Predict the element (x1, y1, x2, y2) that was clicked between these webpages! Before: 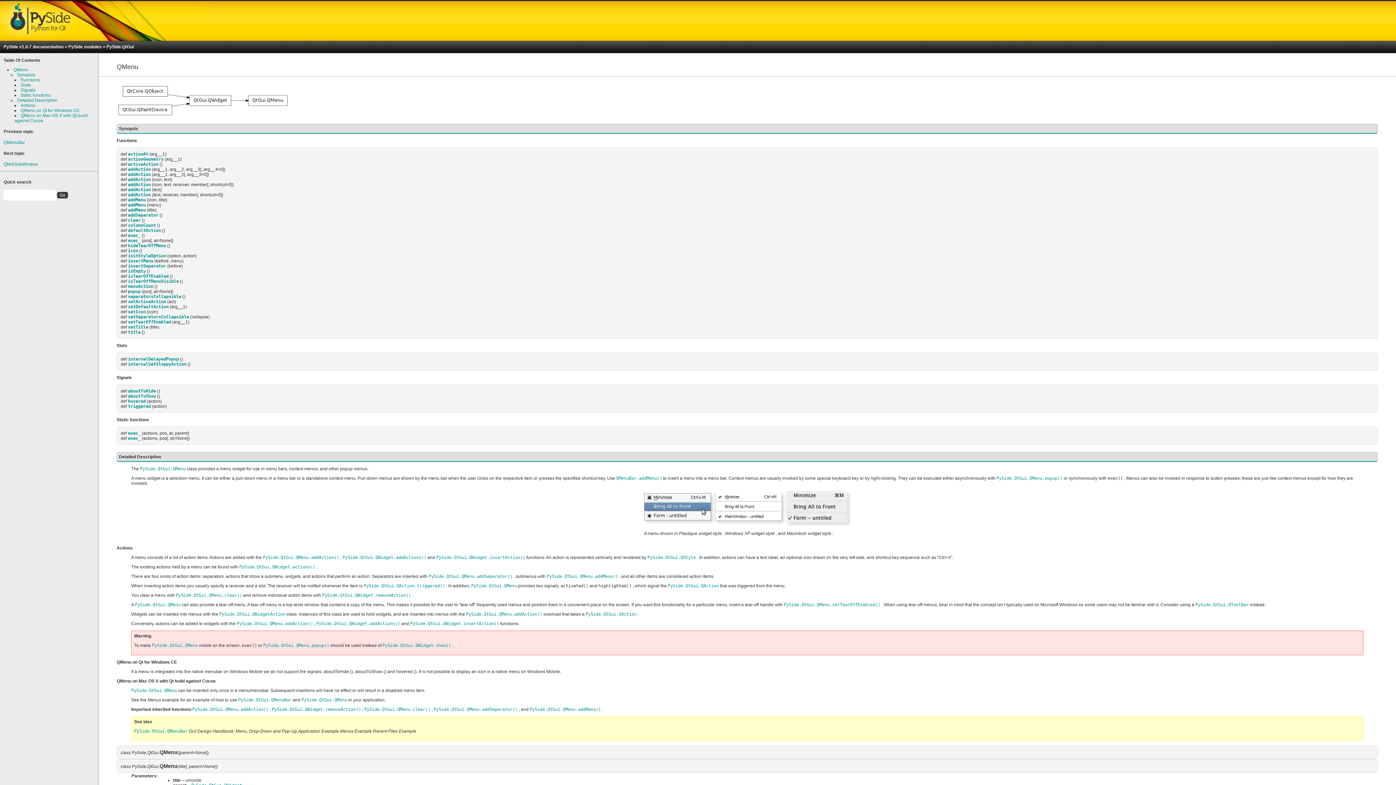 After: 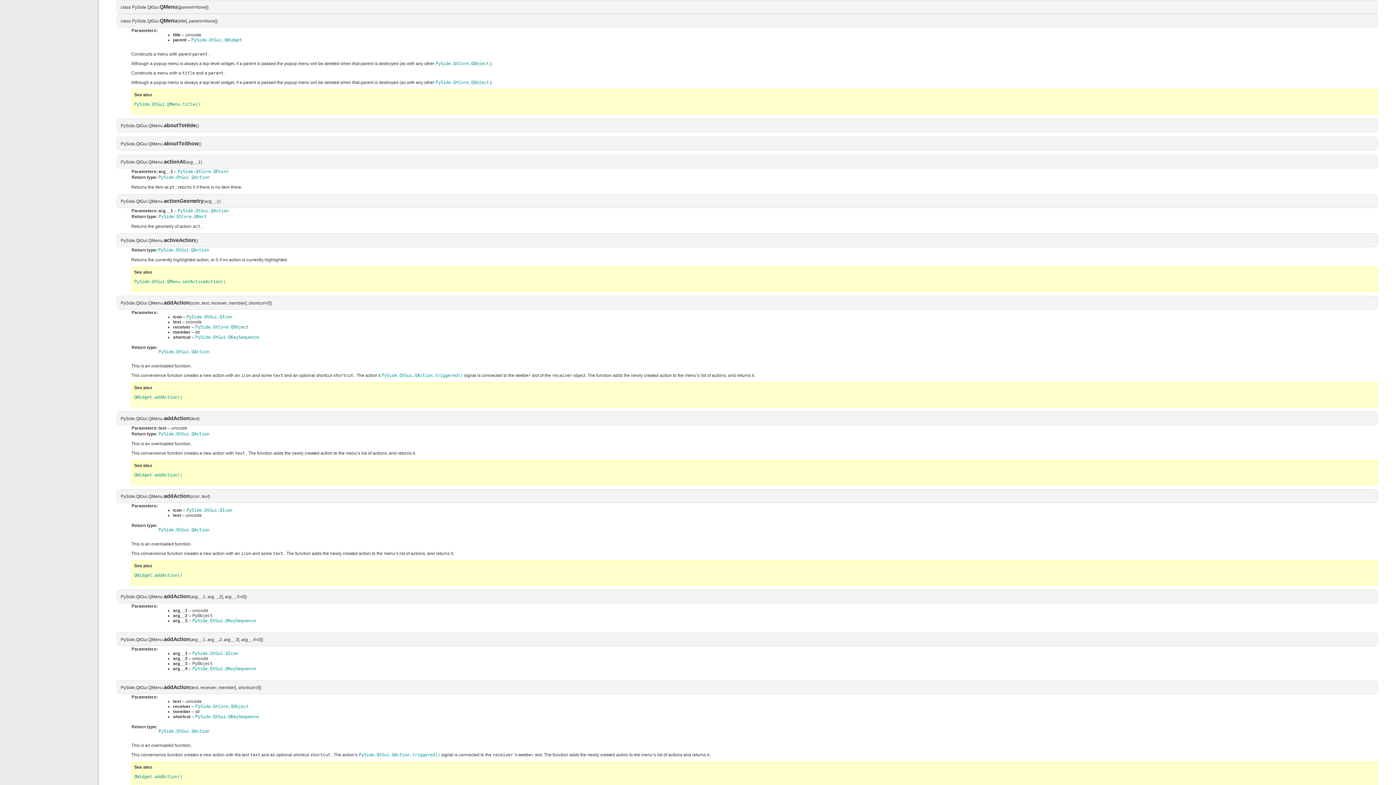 Action: label: PySide.QtGui.QMenu bbox: (140, 466, 185, 471)